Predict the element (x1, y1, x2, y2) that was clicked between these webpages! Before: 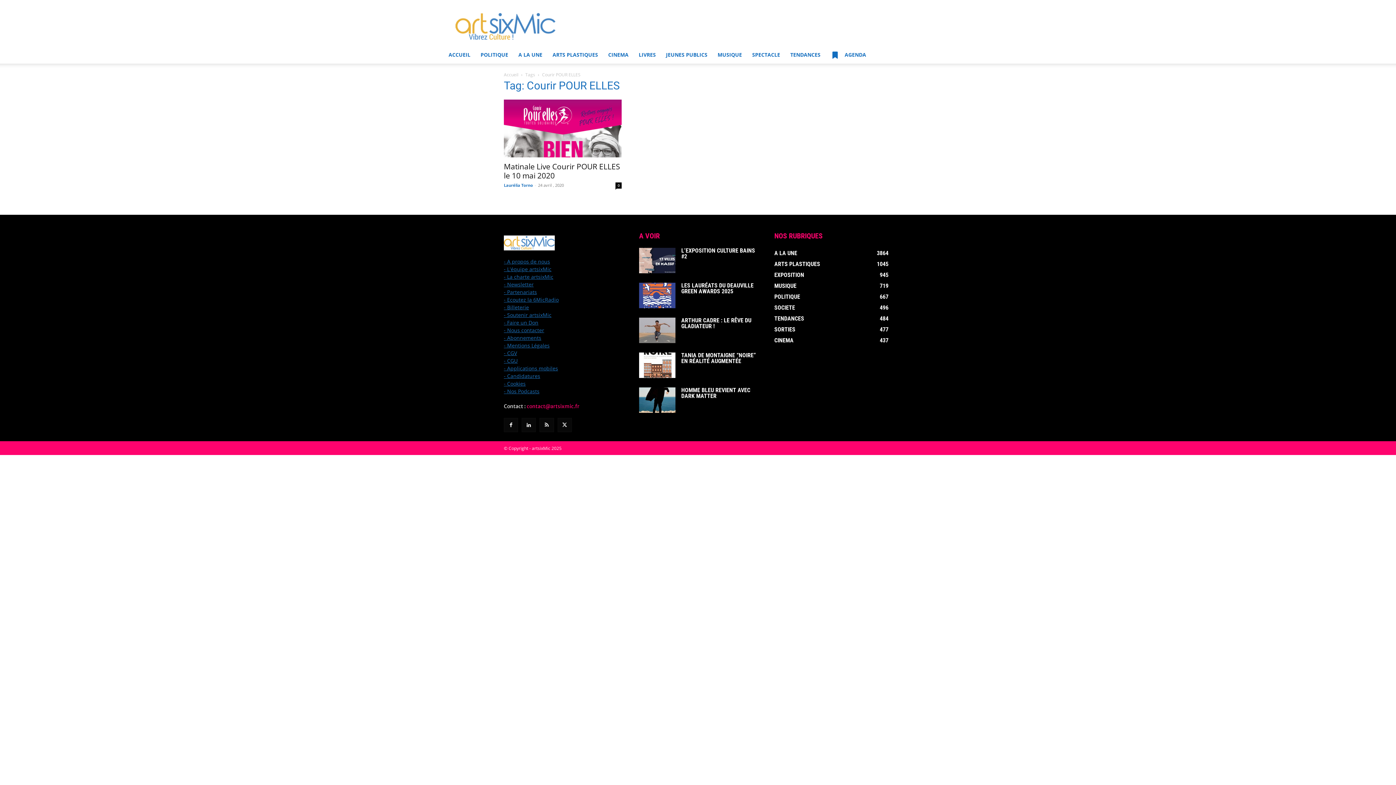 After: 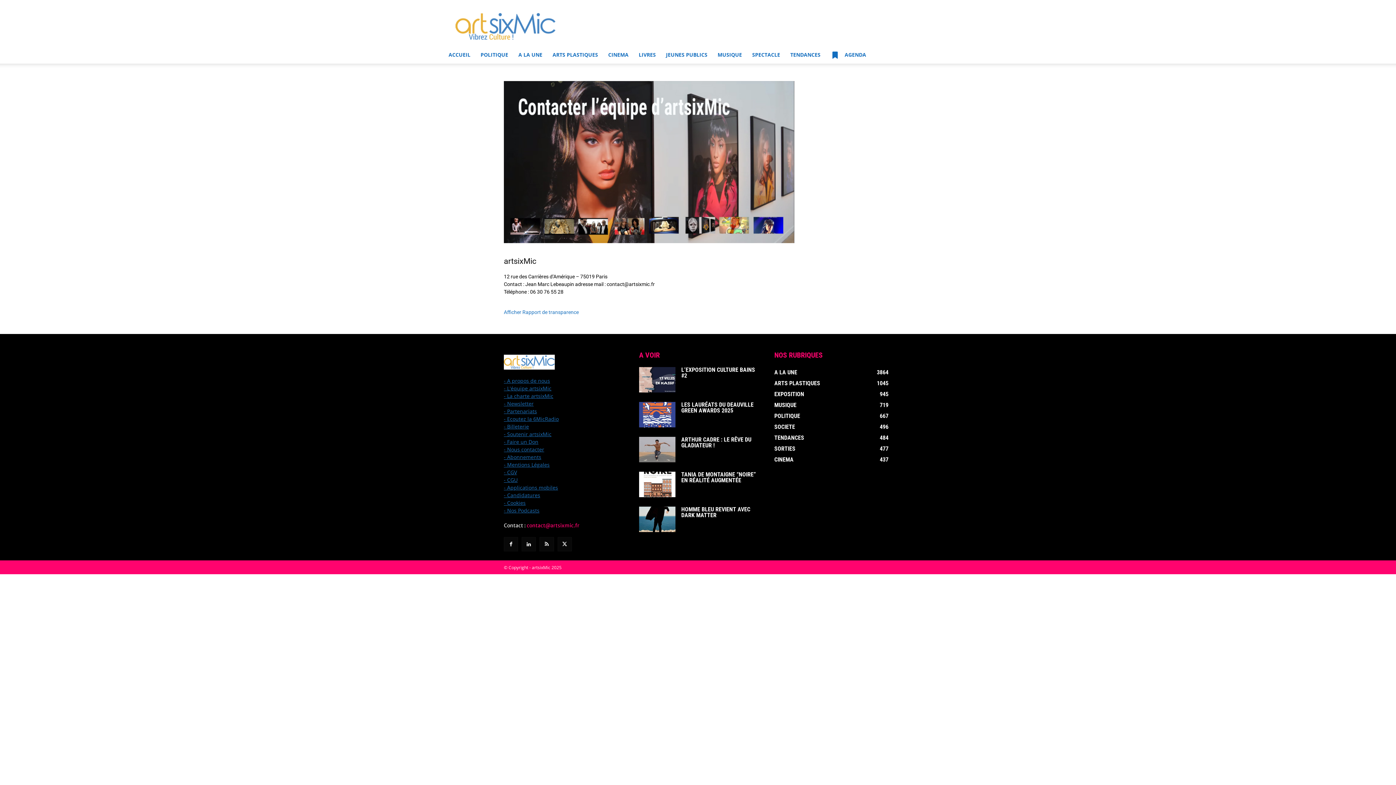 Action: label: - Nous contacter bbox: (504, 326, 544, 333)